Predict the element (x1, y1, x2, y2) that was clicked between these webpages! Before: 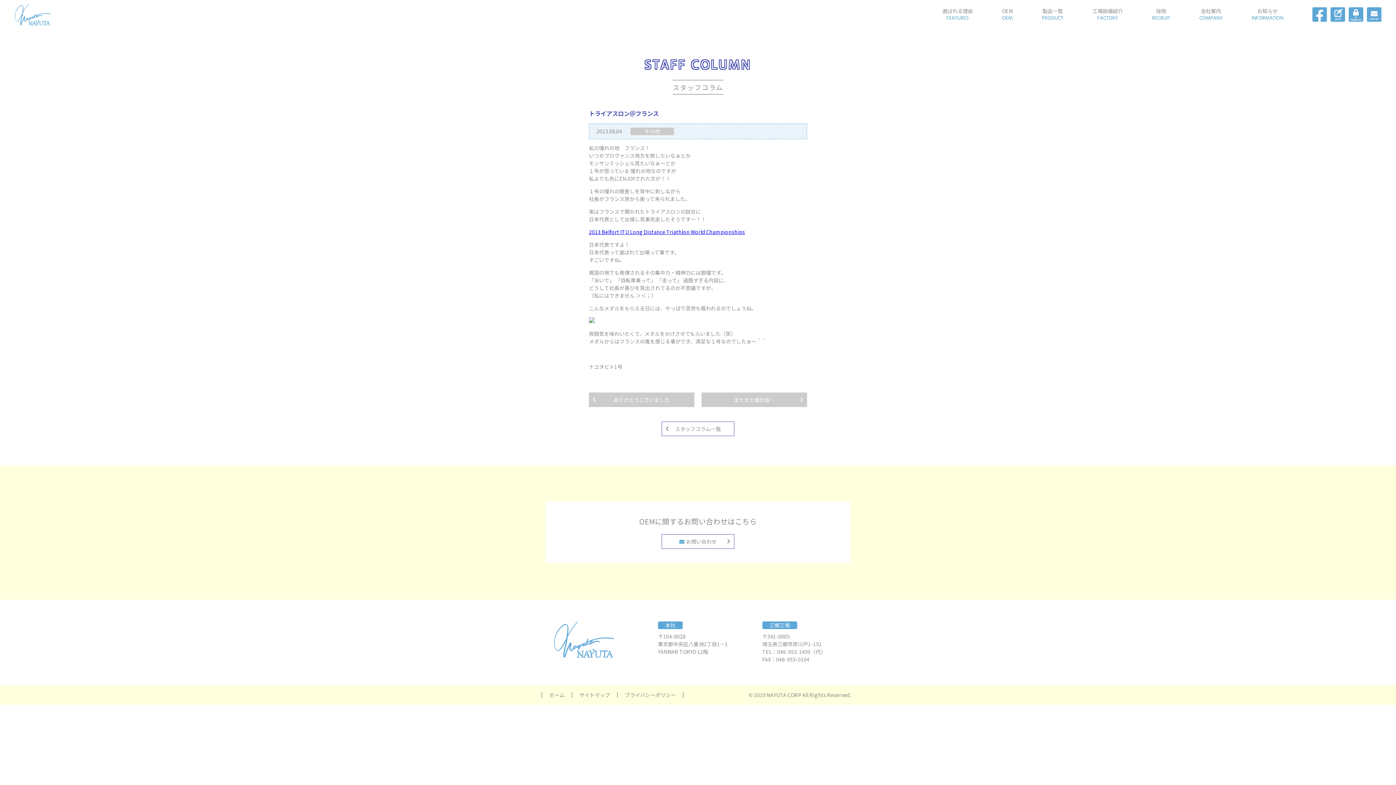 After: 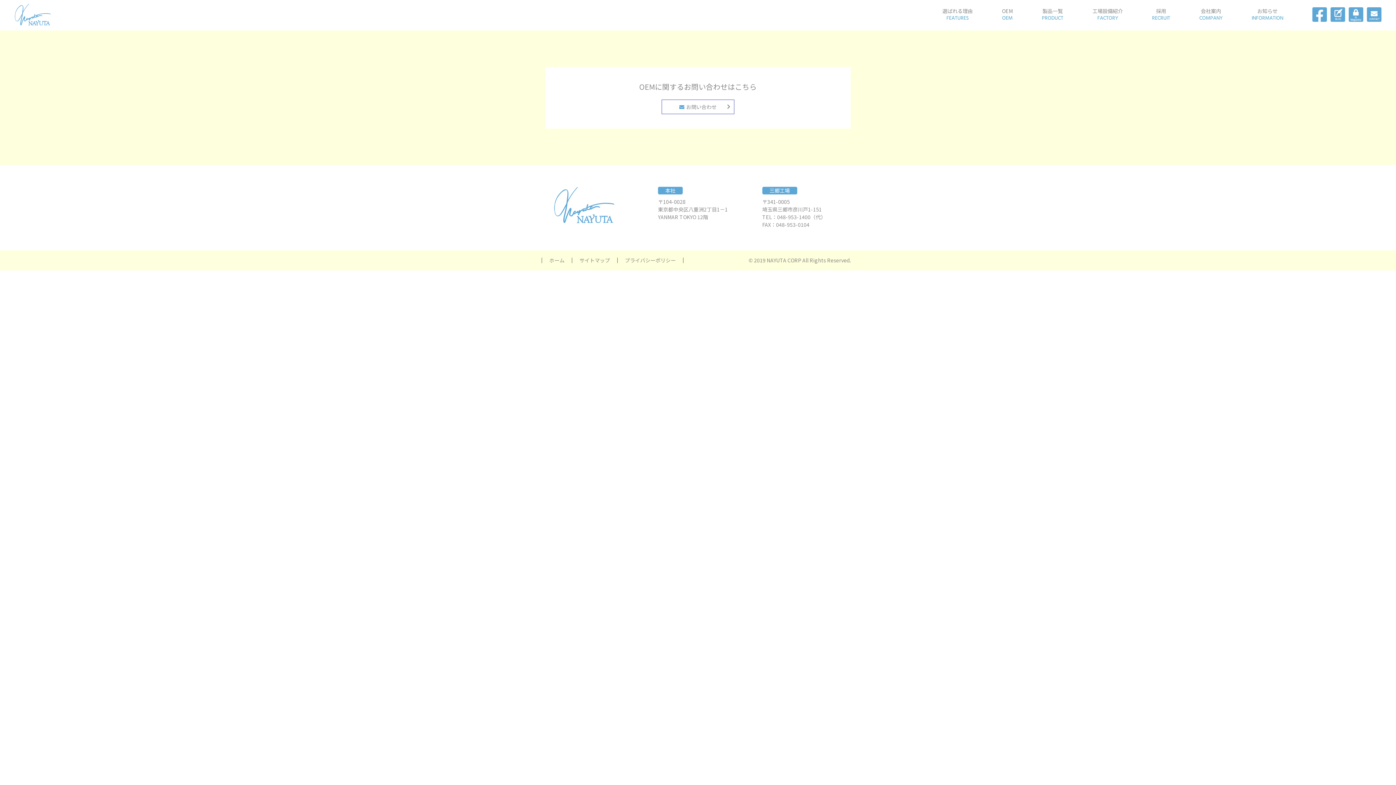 Action: bbox: (1330, 7, 1345, 21)